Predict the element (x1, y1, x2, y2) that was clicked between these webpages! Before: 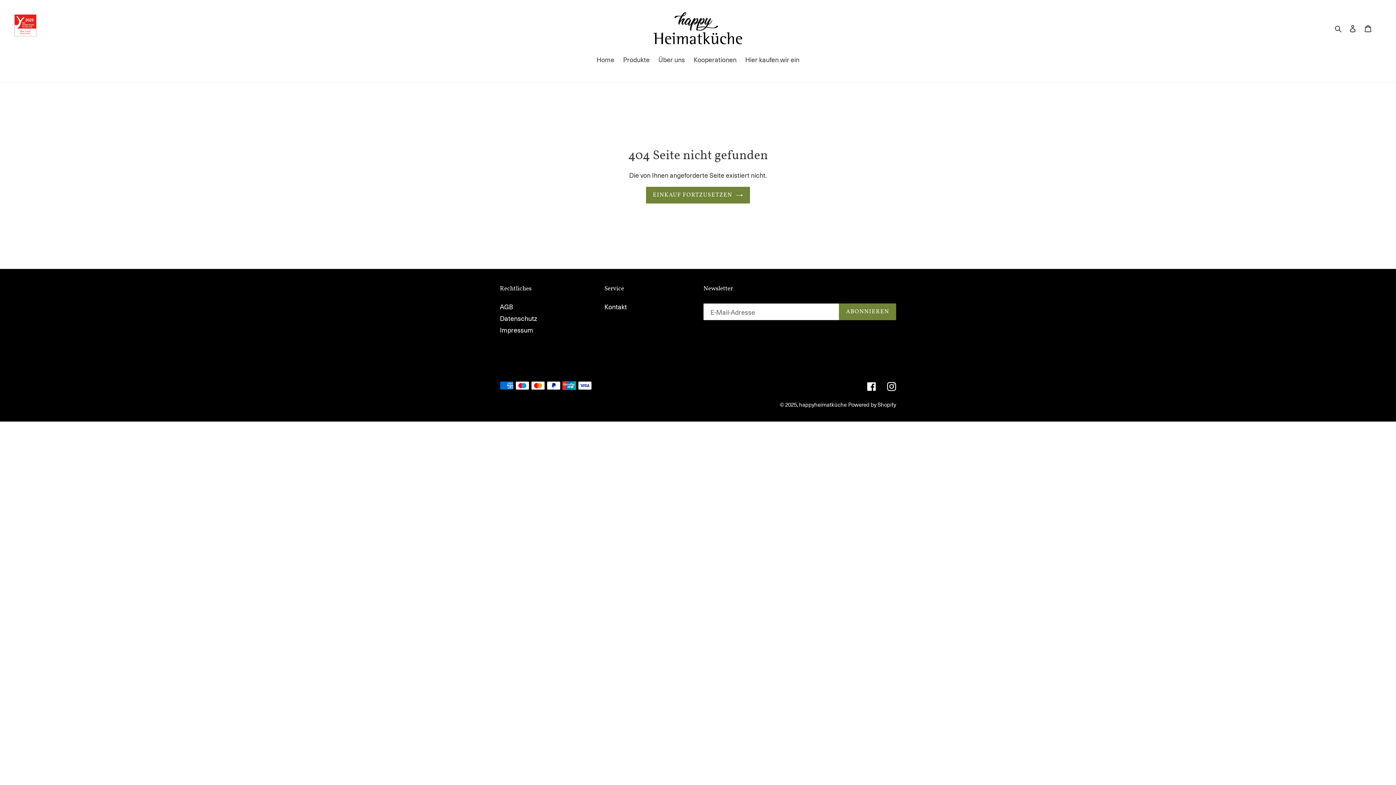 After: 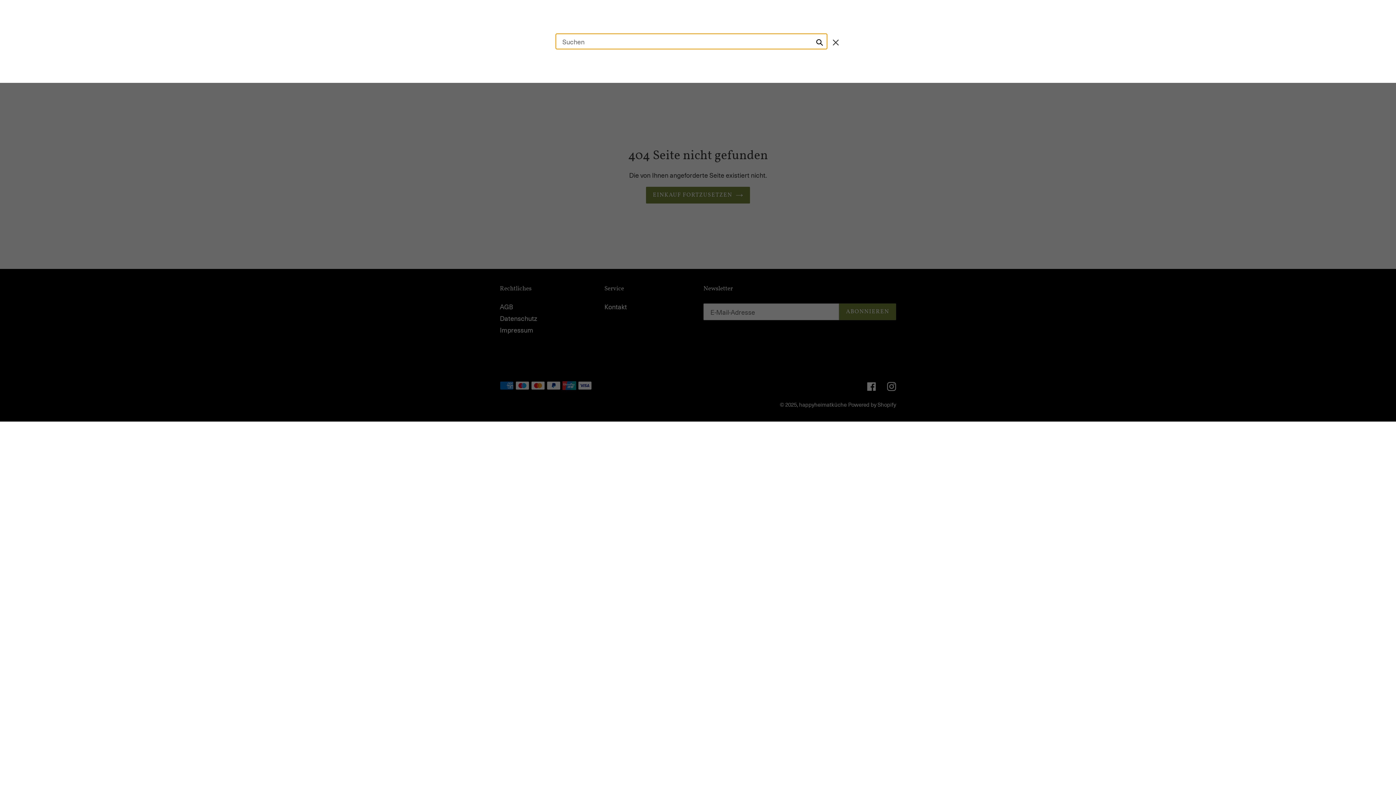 Action: label: Suchen bbox: (1332, 22, 1345, 33)